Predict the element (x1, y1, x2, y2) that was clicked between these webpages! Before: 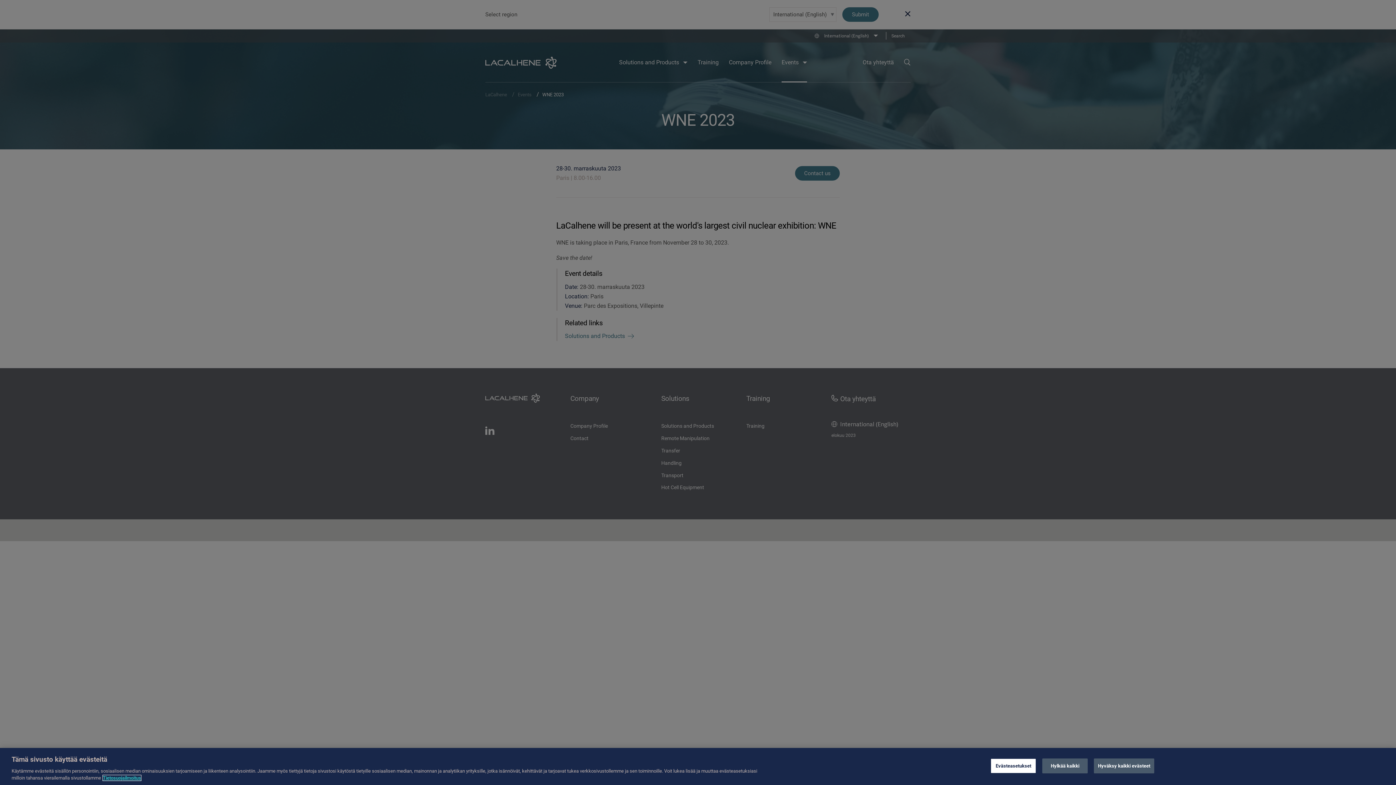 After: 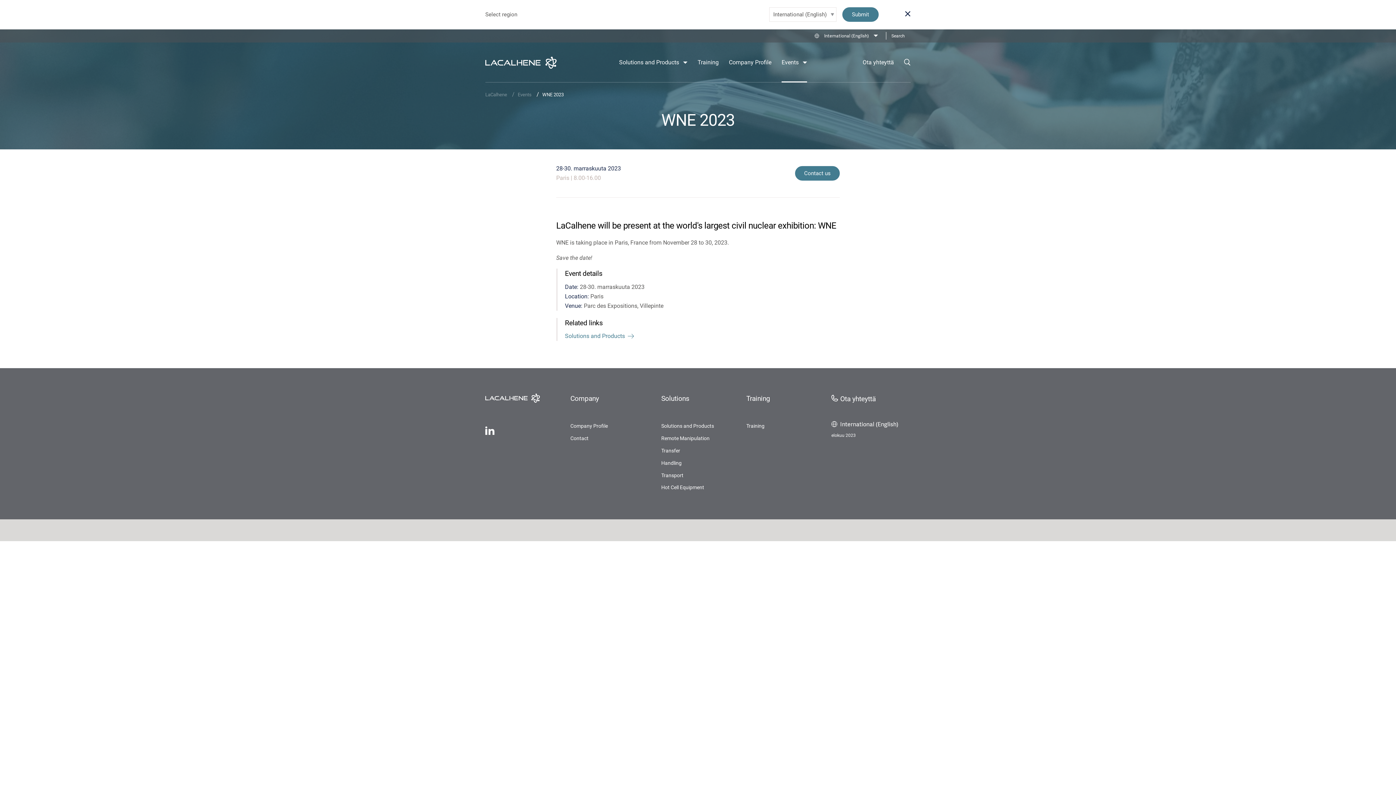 Action: label: Hyväksy kaikki evästeet bbox: (1094, 758, 1154, 773)